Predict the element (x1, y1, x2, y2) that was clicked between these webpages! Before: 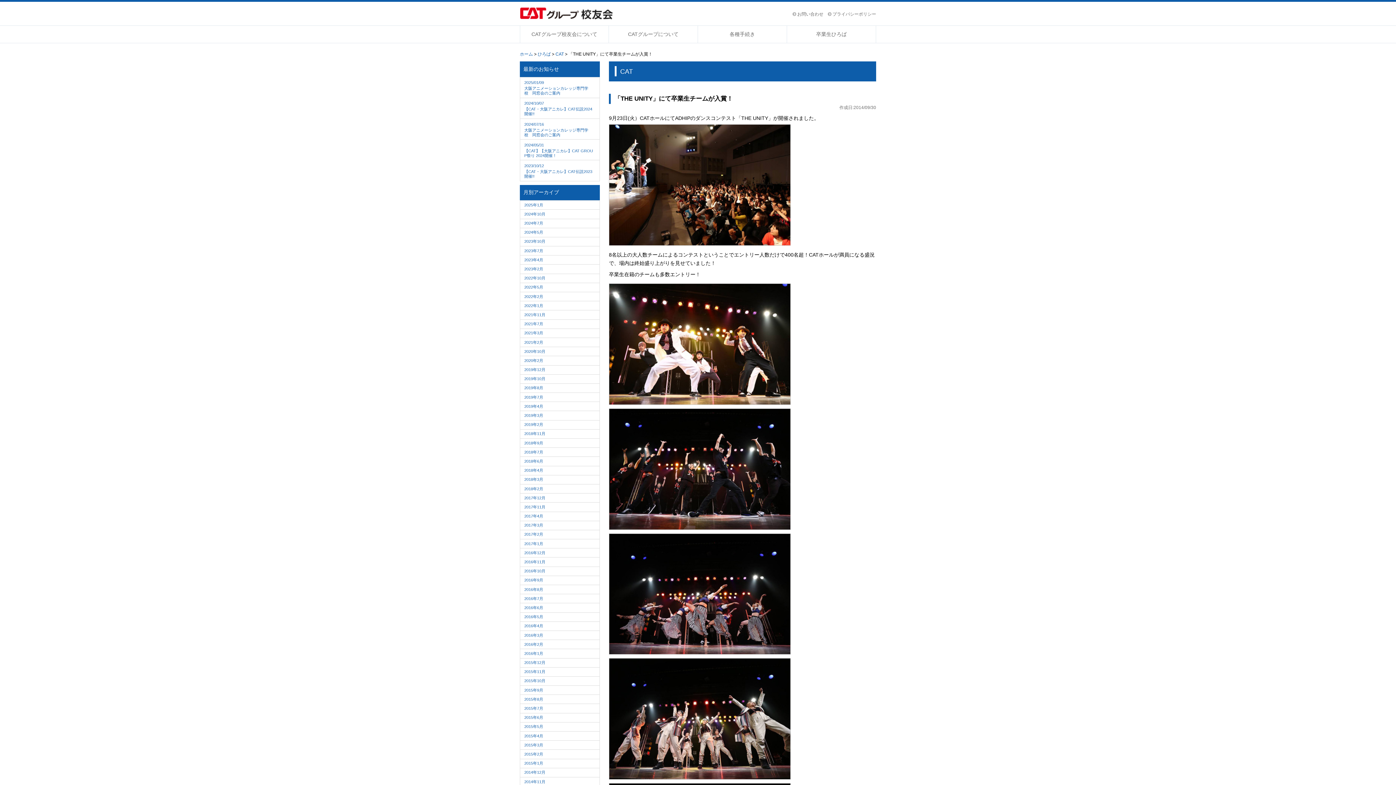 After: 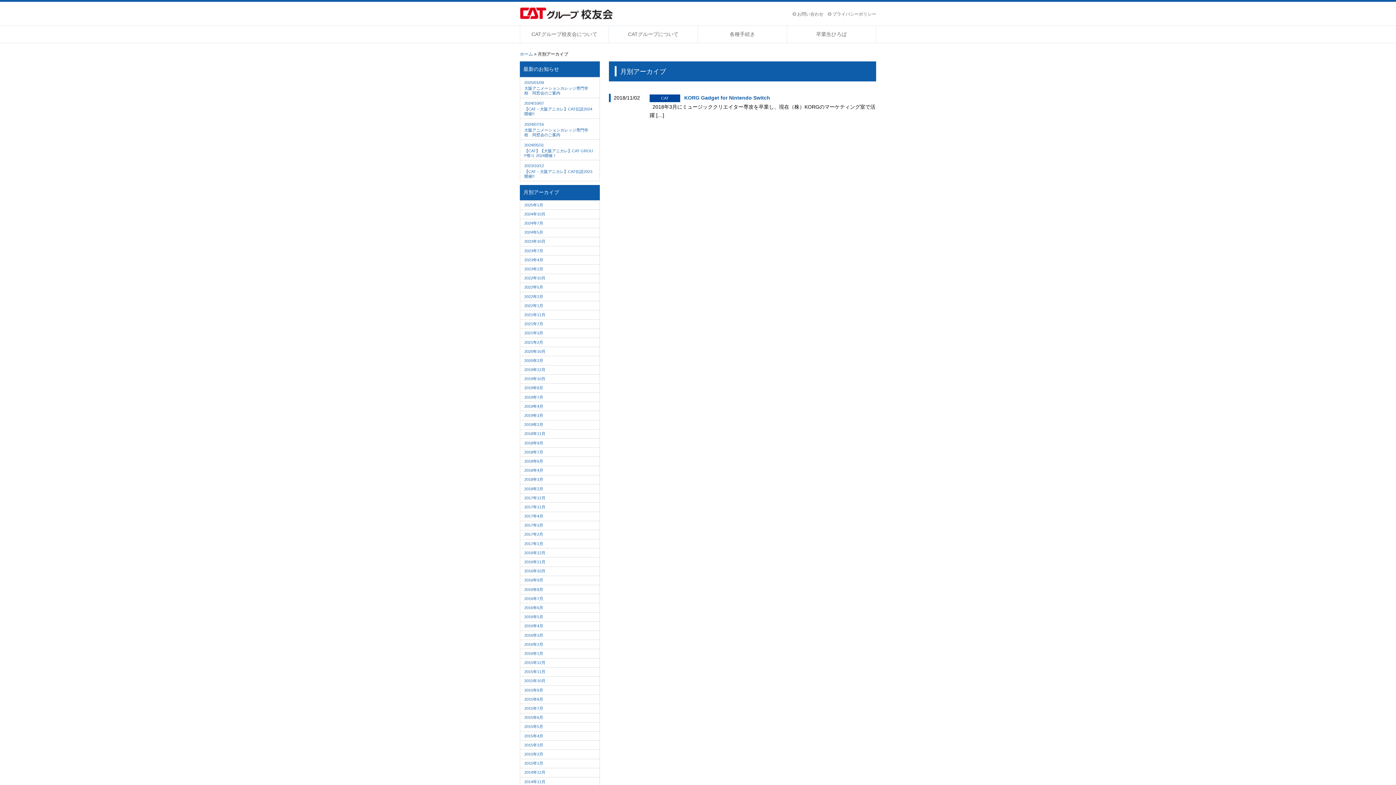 Action: bbox: (520, 429, 600, 438) label: 2018年11月